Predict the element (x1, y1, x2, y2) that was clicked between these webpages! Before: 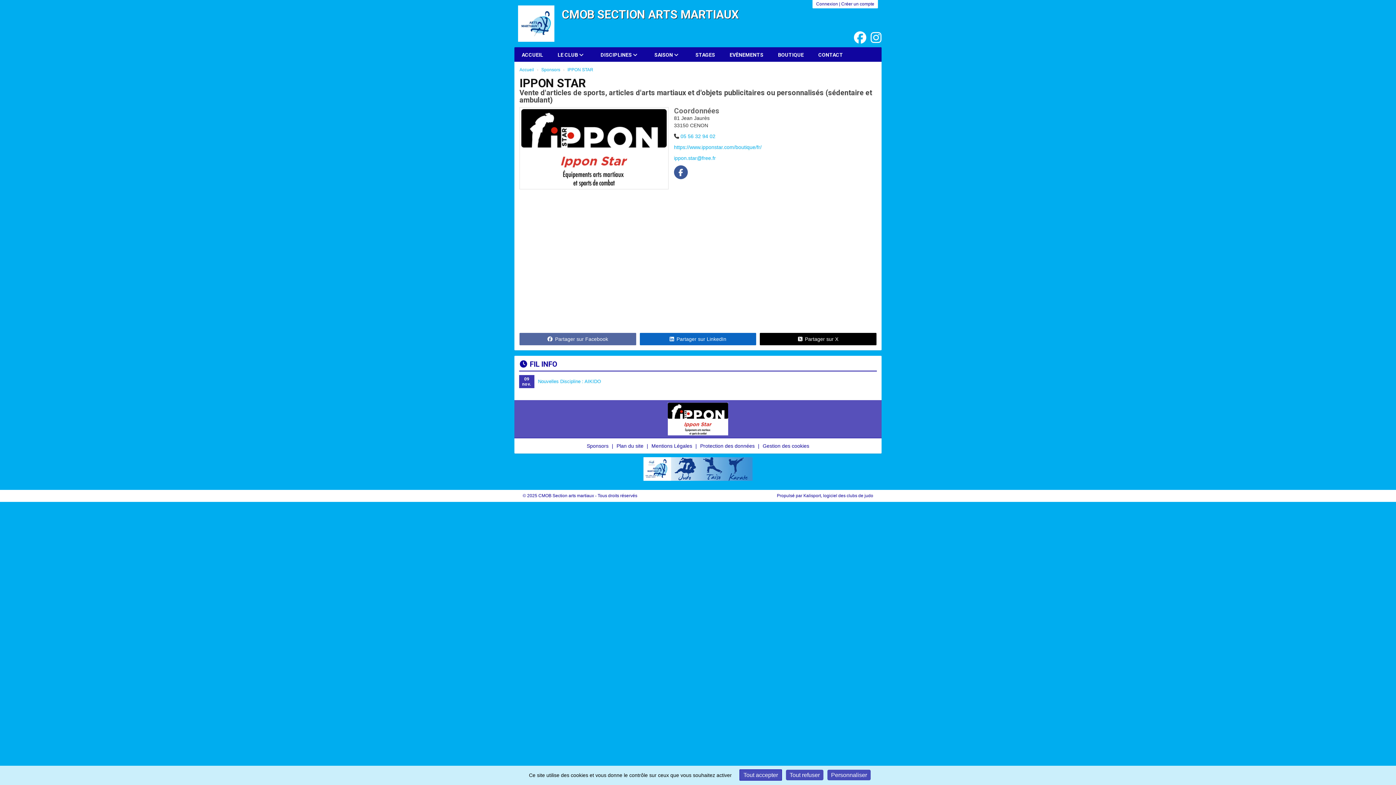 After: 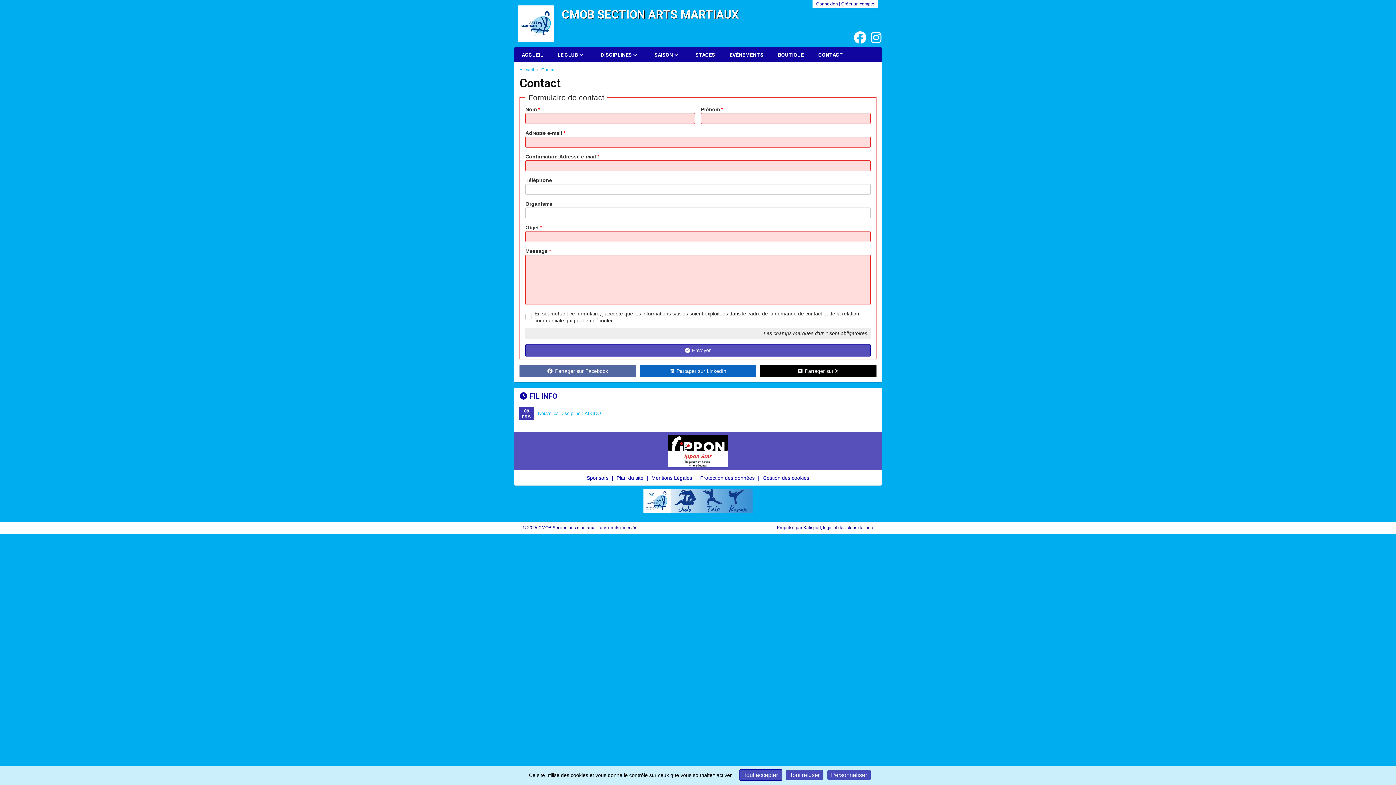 Action: label: CONTACT bbox: (811, 47, 850, 61)